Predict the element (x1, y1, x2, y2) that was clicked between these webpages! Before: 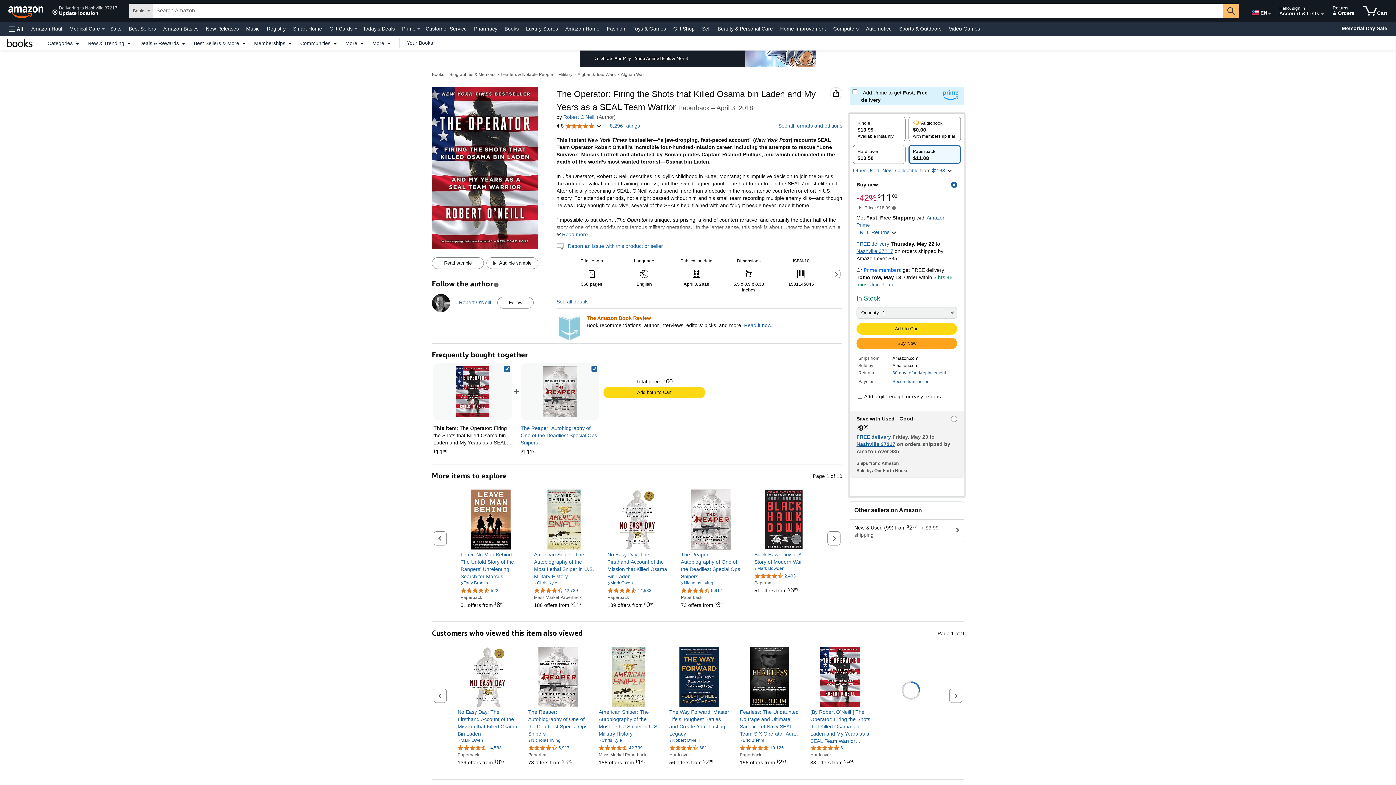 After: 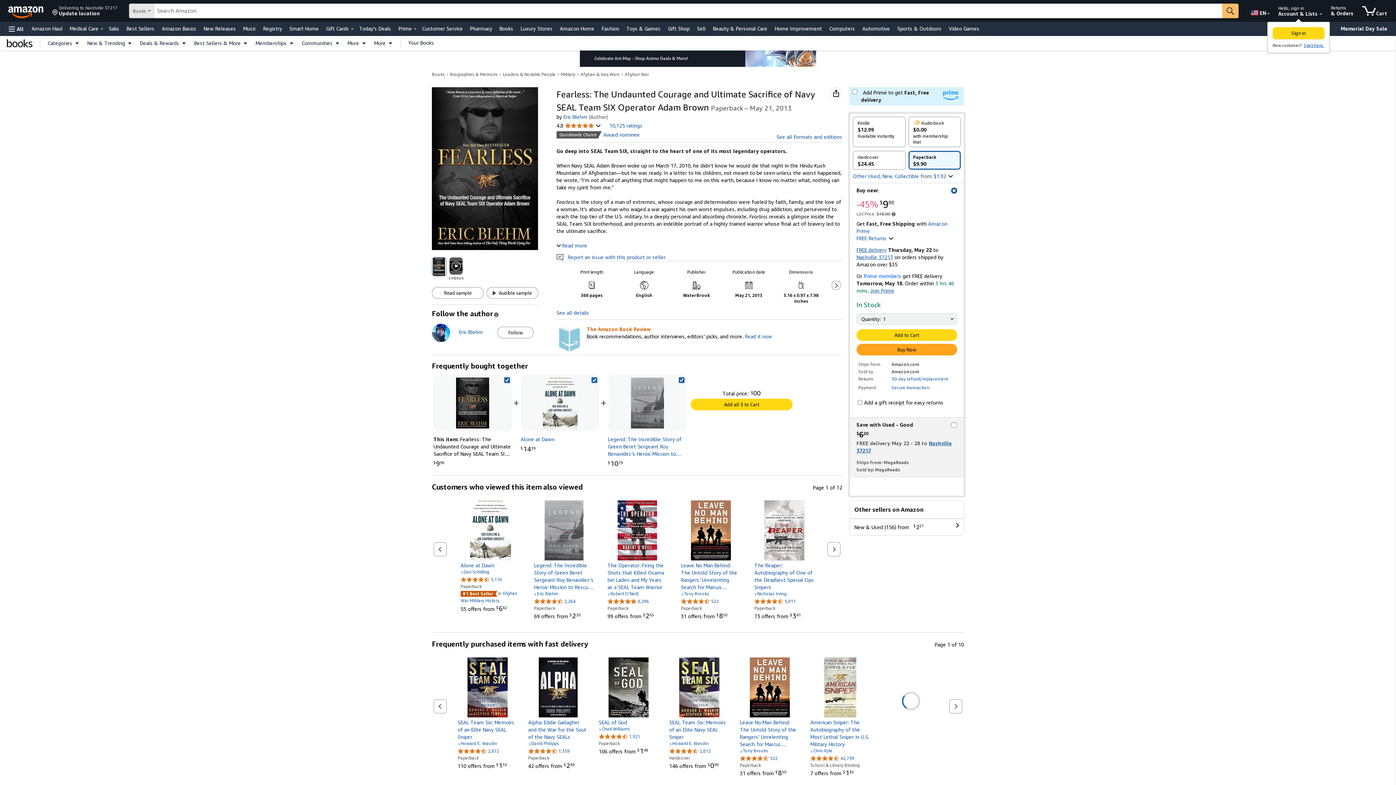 Action: bbox: (740, 760, 786, 765) label: 156 offers from 
$221
$2
21